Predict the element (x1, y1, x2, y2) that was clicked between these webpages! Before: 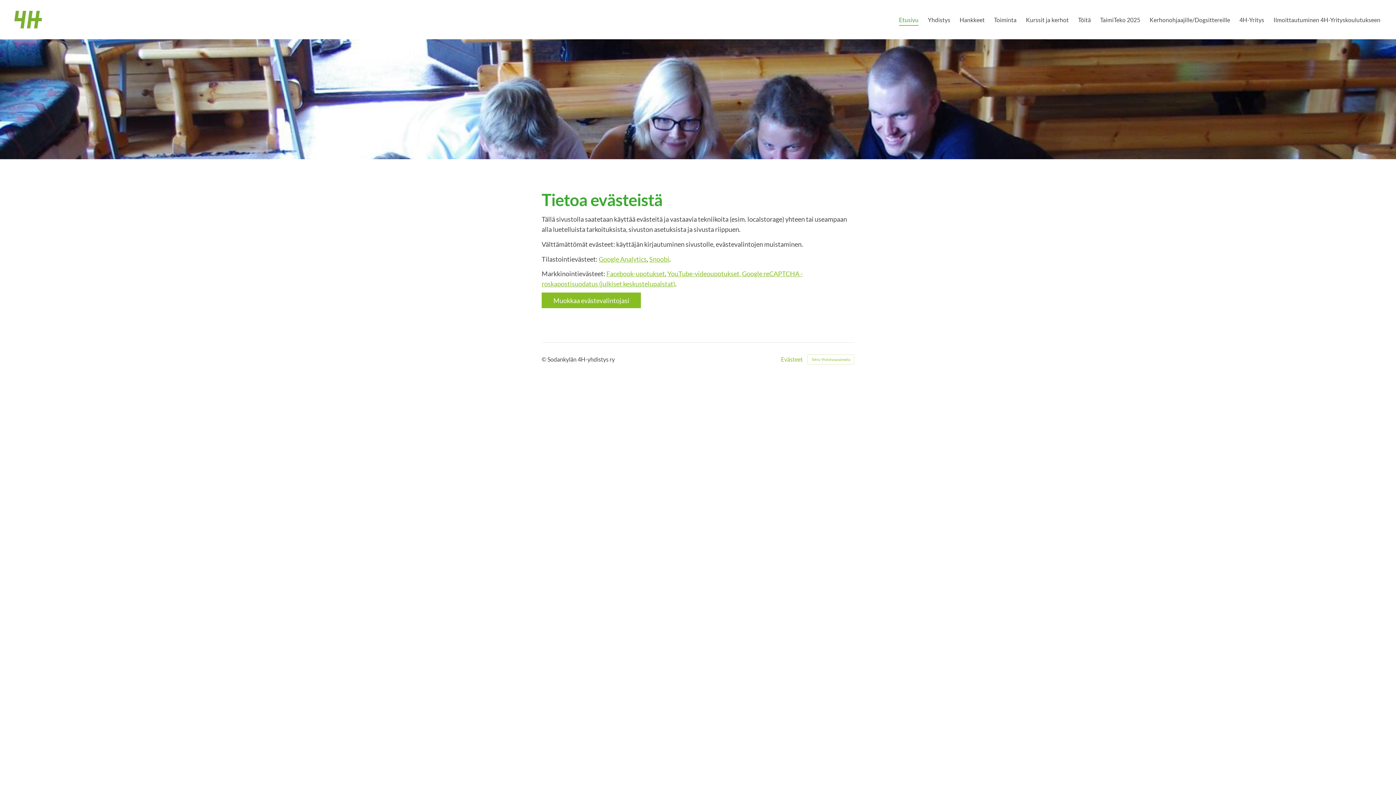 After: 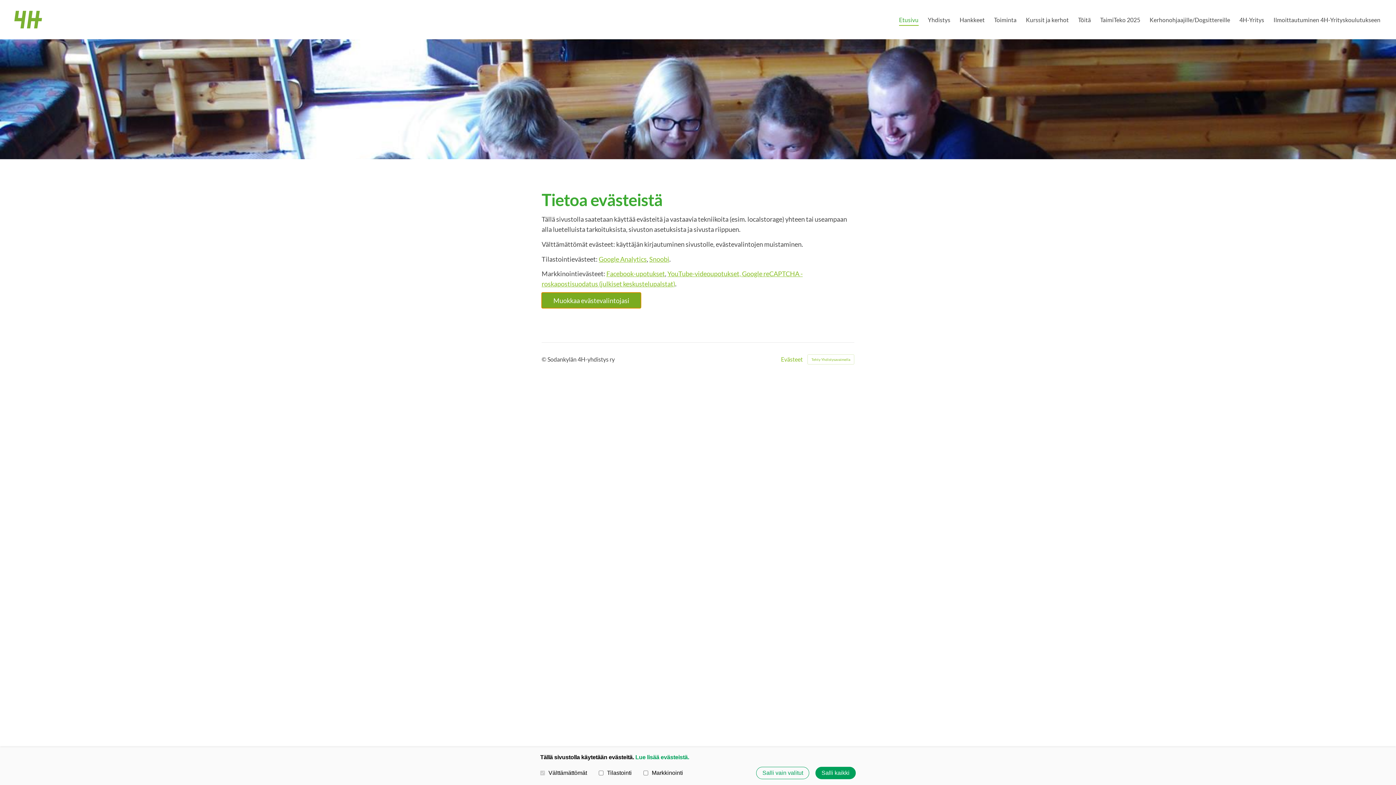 Action: label: Muokkaa evästevalintojasi bbox: (541, 292, 641, 308)